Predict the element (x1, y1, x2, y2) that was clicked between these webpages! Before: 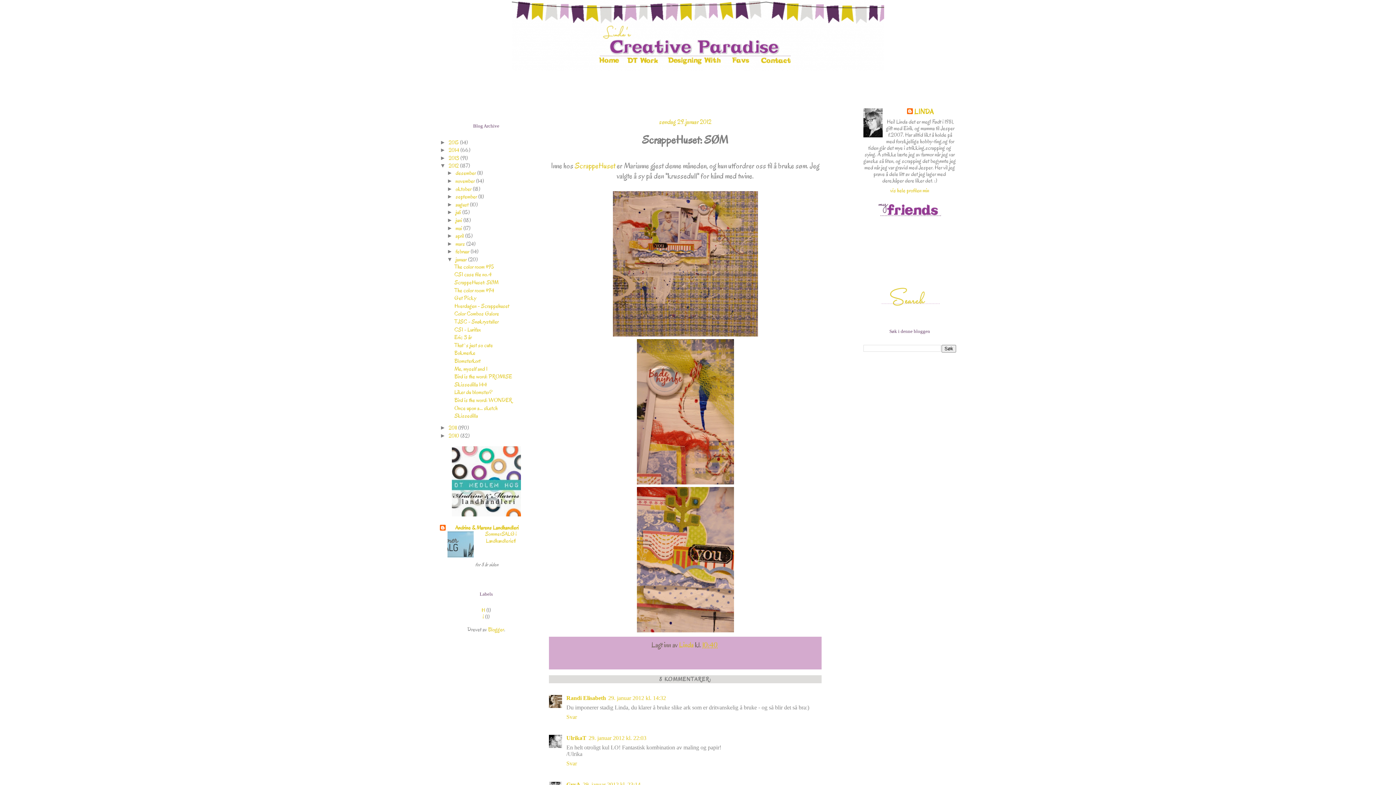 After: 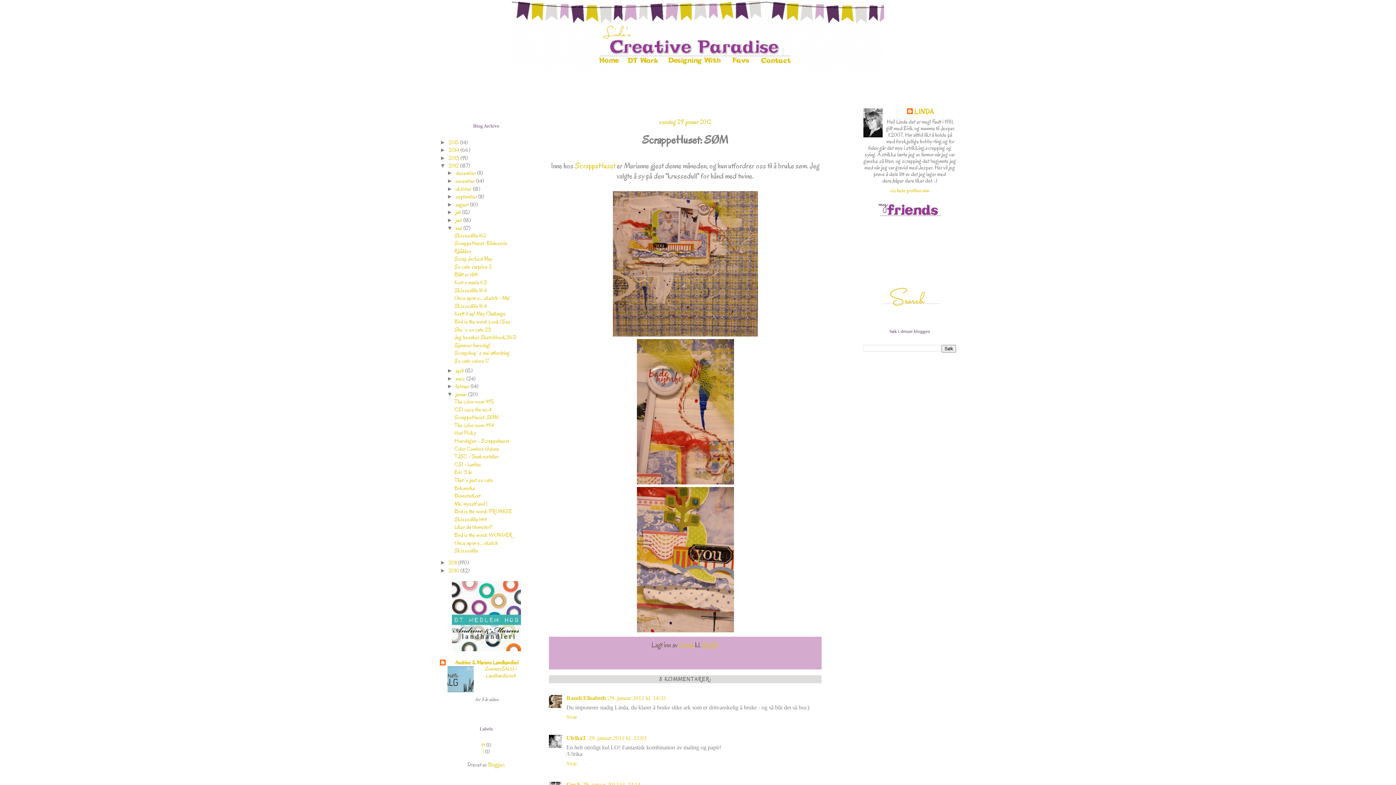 Action: bbox: (446, 224, 455, 231) label: ►  